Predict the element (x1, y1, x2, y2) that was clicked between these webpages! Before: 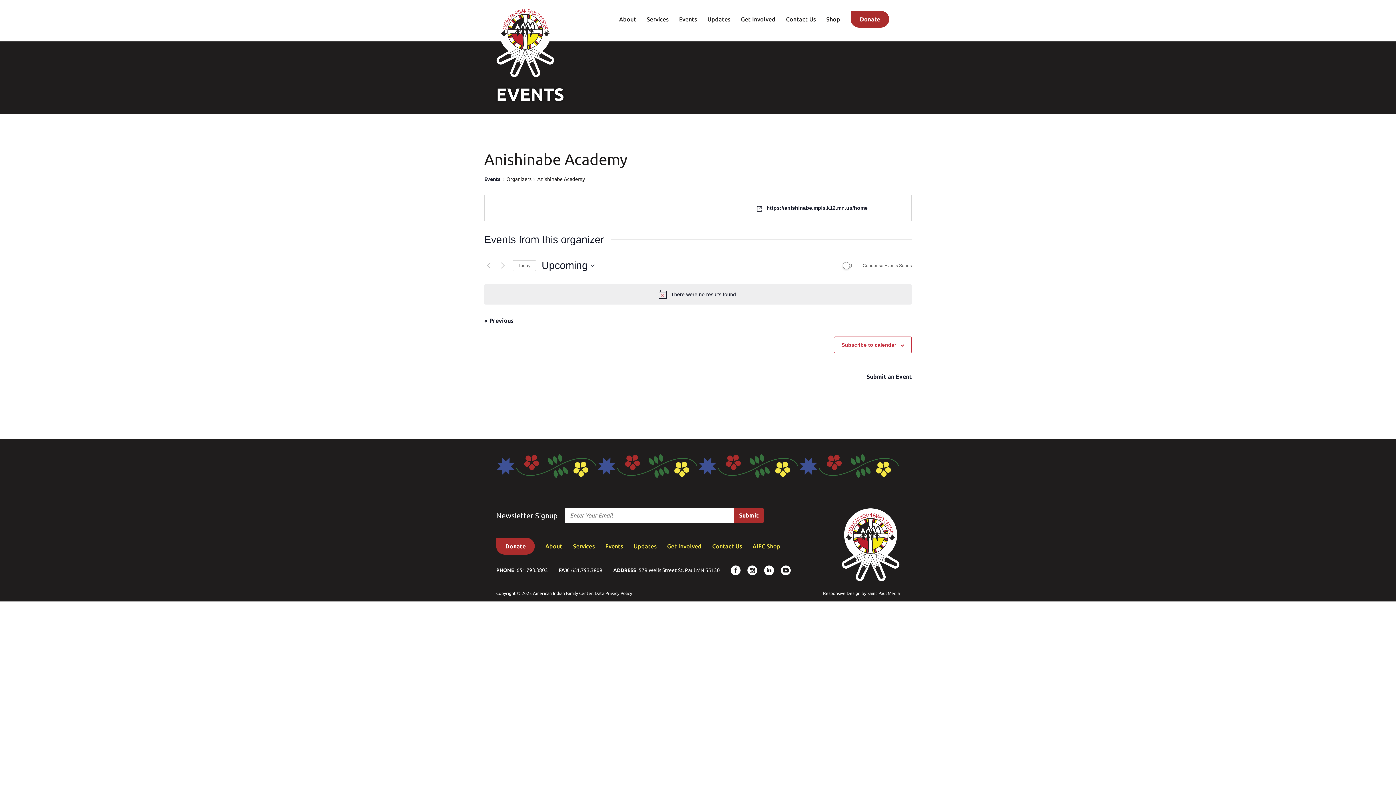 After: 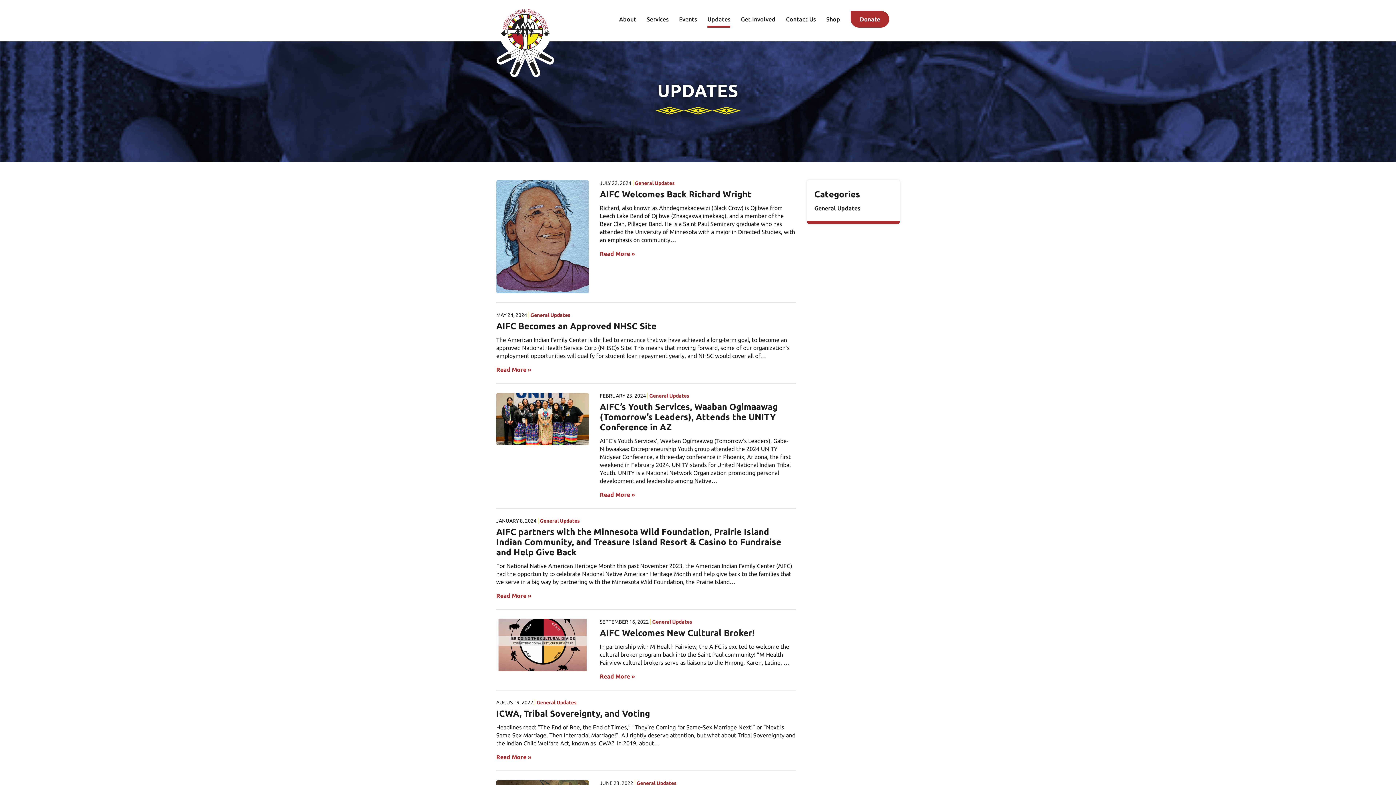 Action: bbox: (707, 16, 730, 27) label: Updates